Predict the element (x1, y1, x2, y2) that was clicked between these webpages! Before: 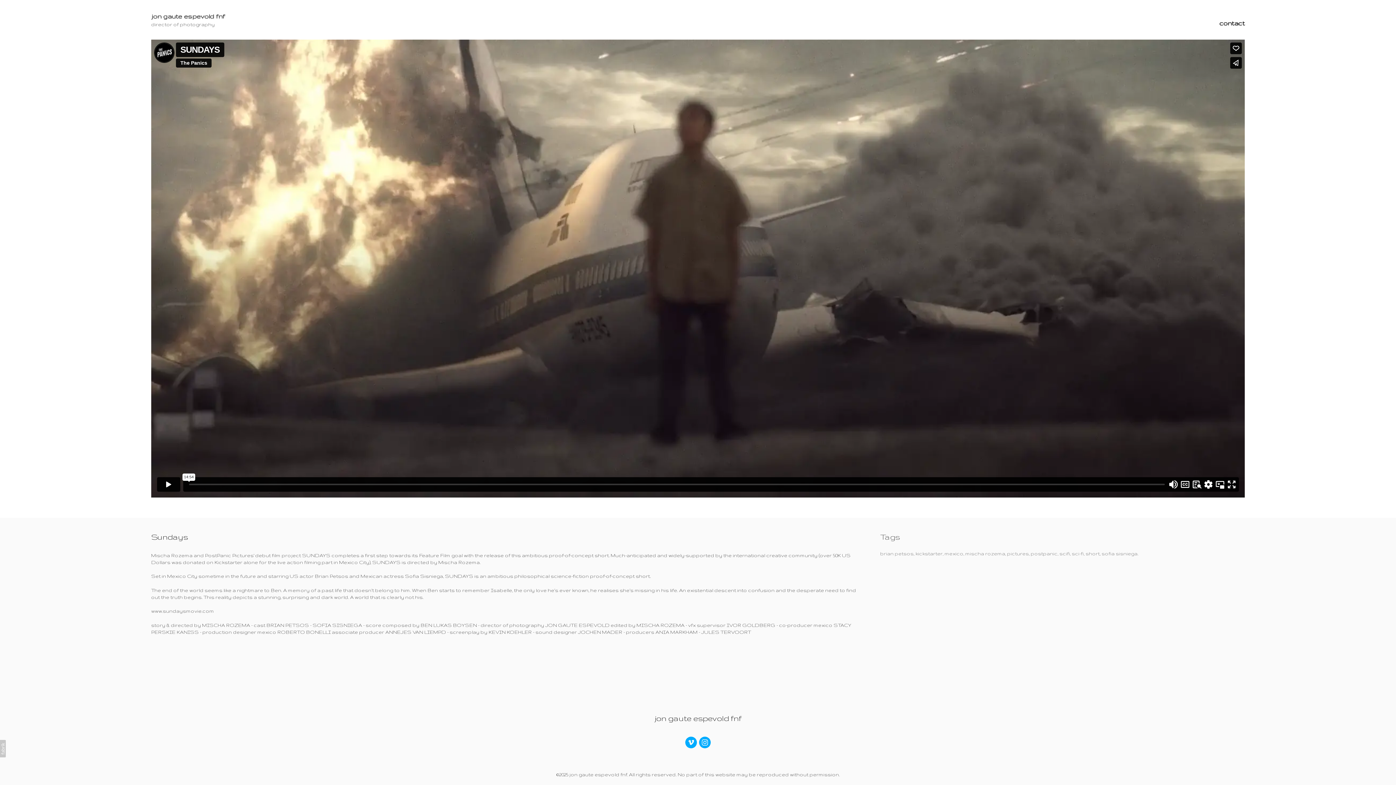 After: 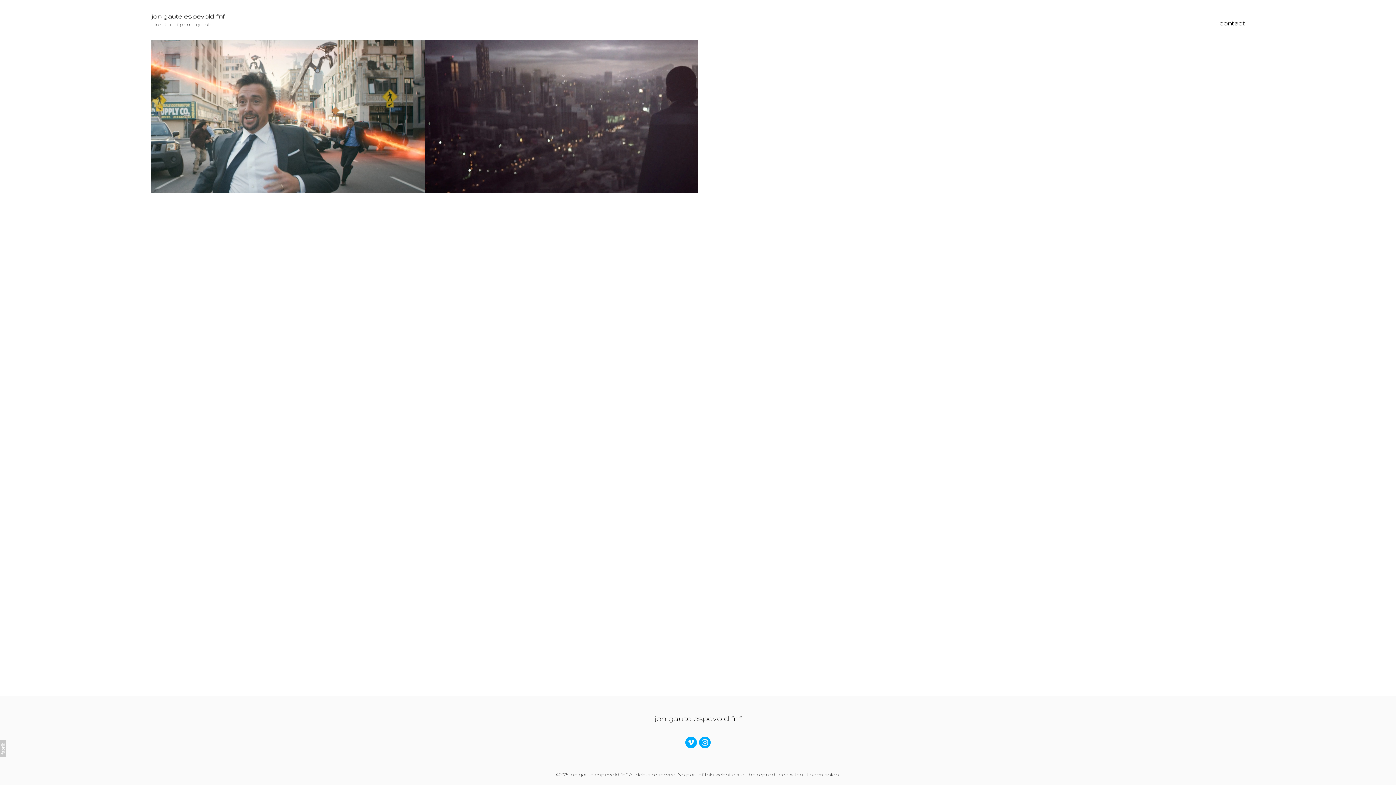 Action: label: mischa rozema bbox: (965, 551, 1006, 556)